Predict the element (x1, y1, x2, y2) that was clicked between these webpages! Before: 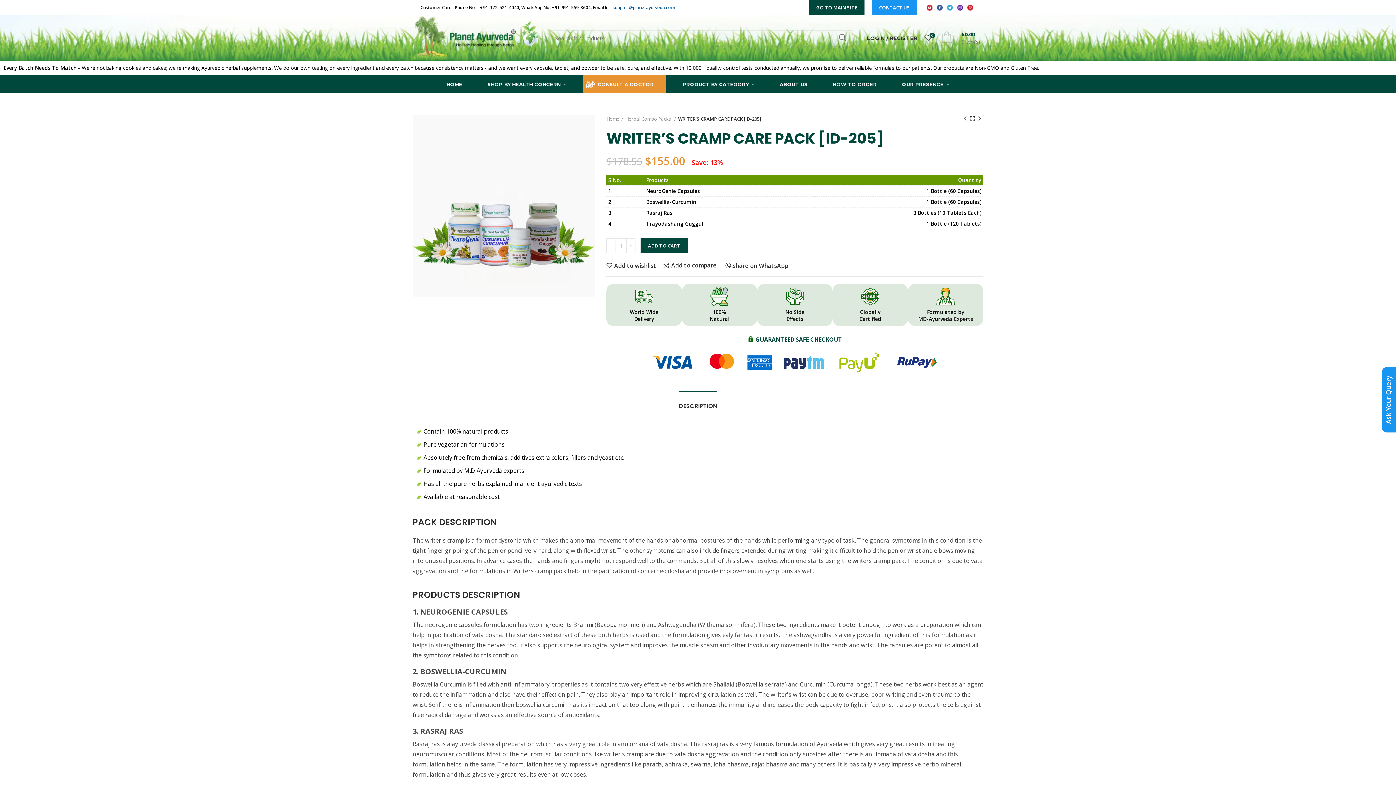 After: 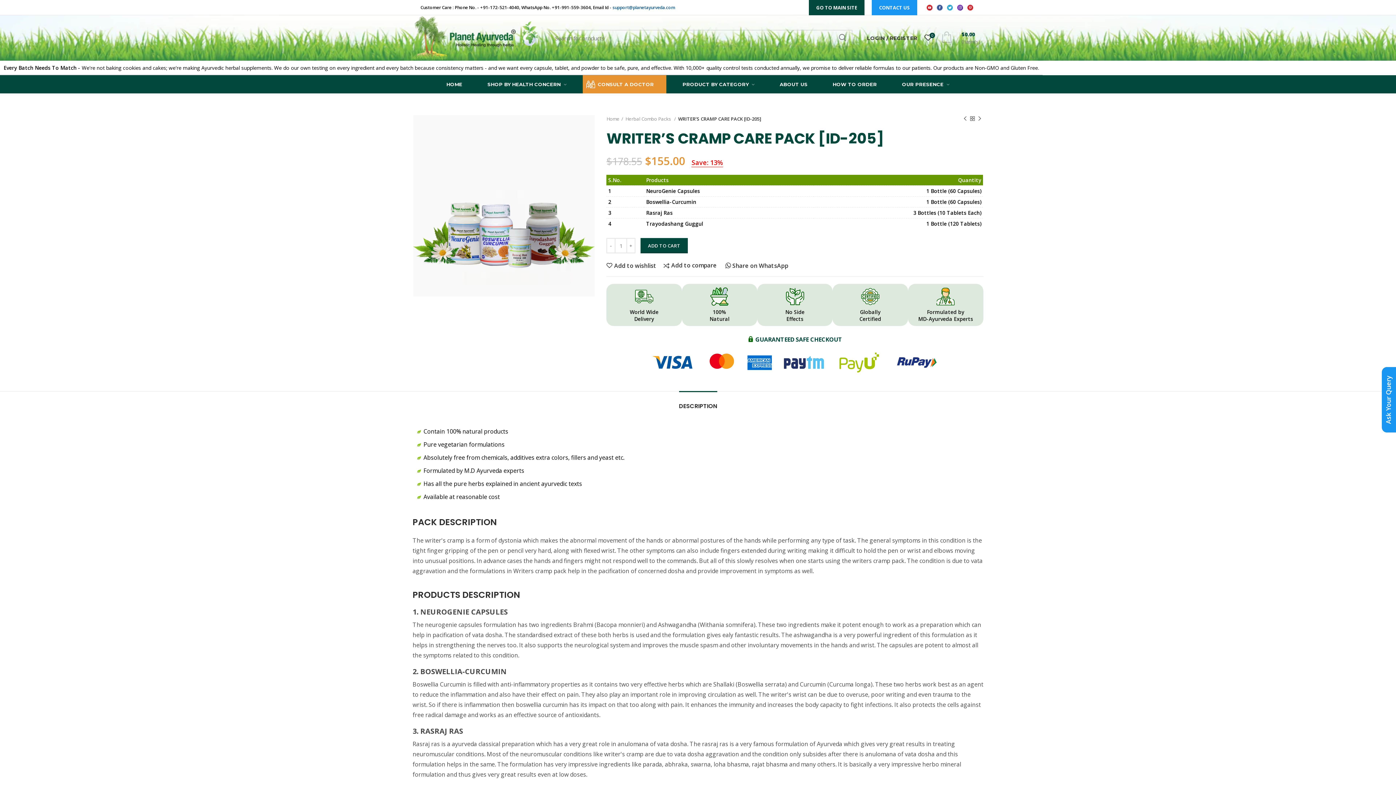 Action: label: SHOP BY HEALTH CONCERN  bbox: (475, 75, 579, 93)